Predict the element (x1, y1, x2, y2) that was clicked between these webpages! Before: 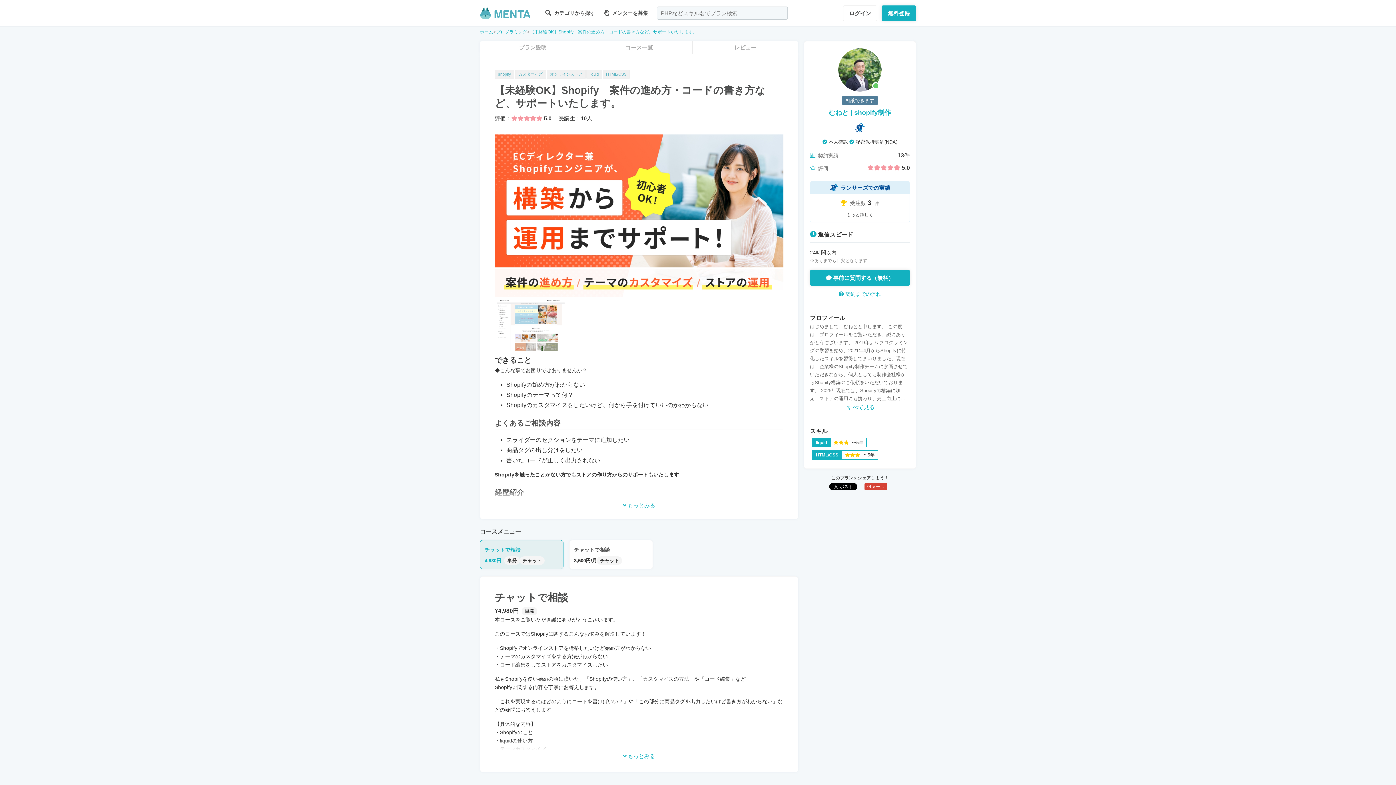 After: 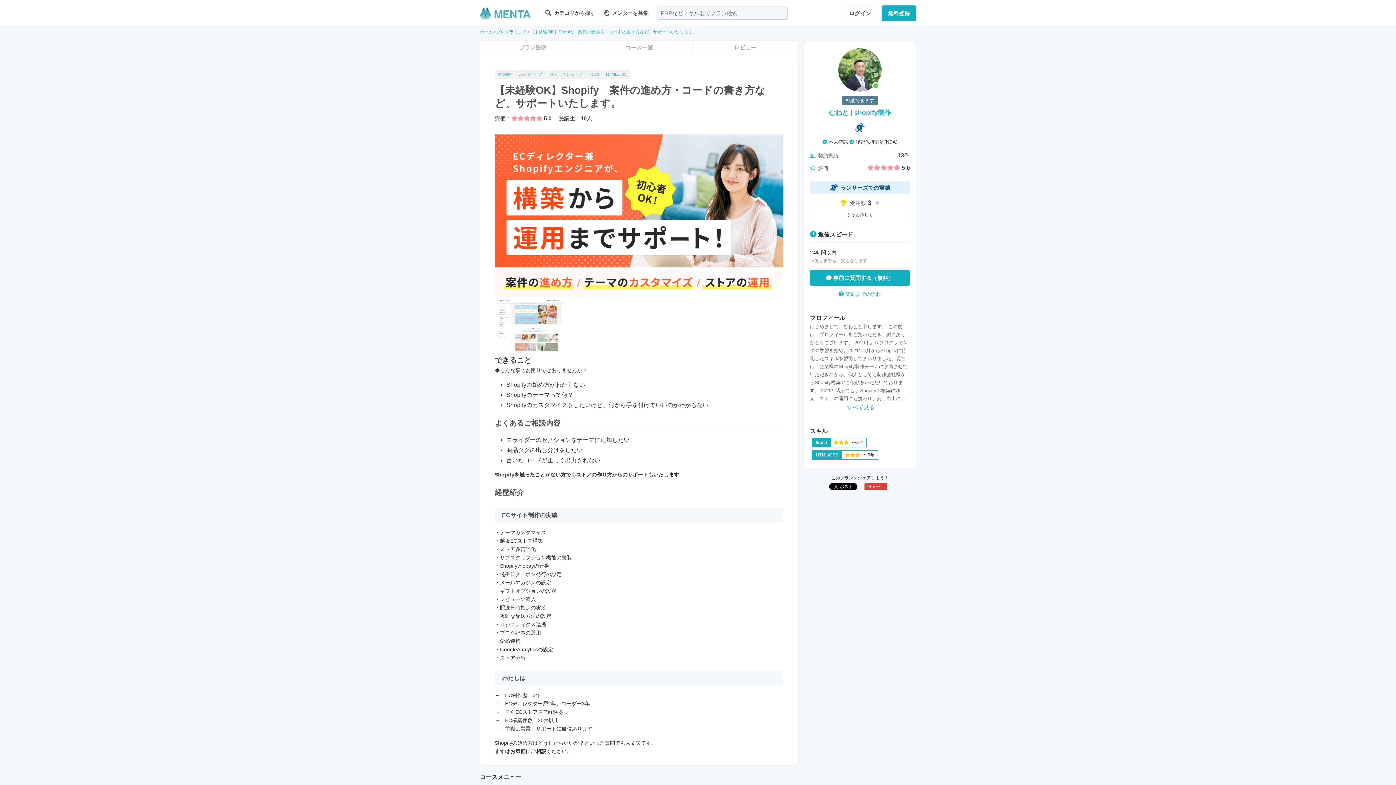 Action: label:  もっとみる bbox: (623, 502, 655, 508)